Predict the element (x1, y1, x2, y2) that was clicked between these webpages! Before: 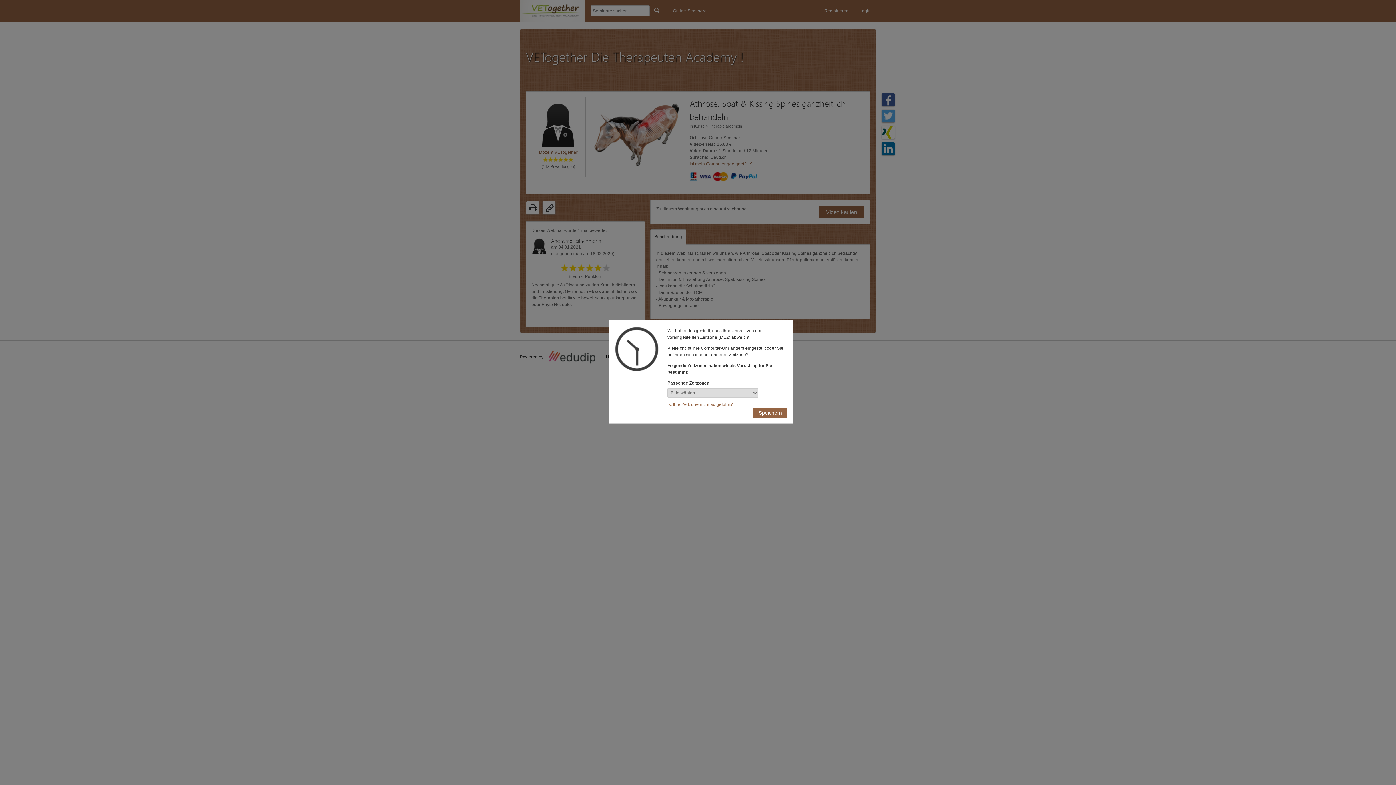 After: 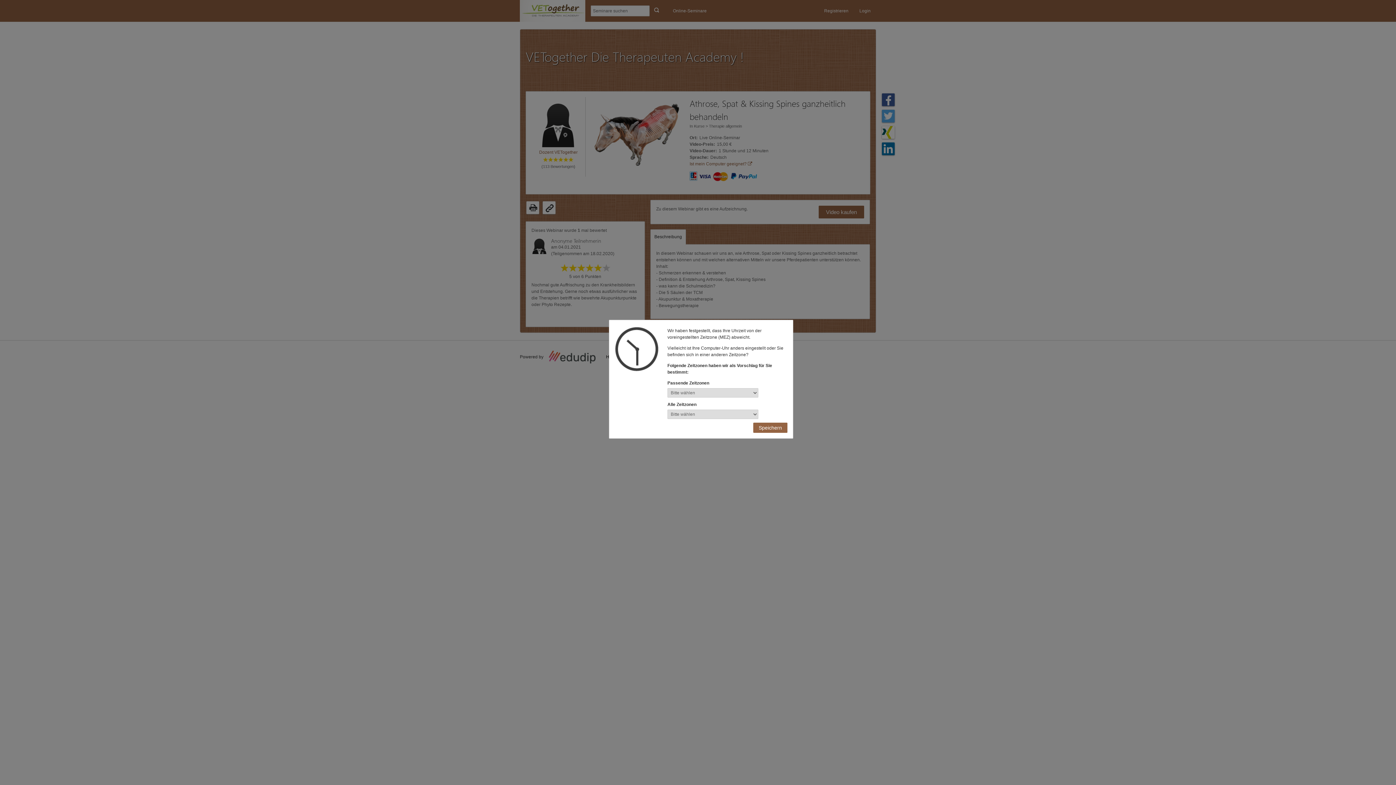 Action: bbox: (667, 402, 733, 407) label: Ist Ihre Zeitzone nicht aufgeführt?